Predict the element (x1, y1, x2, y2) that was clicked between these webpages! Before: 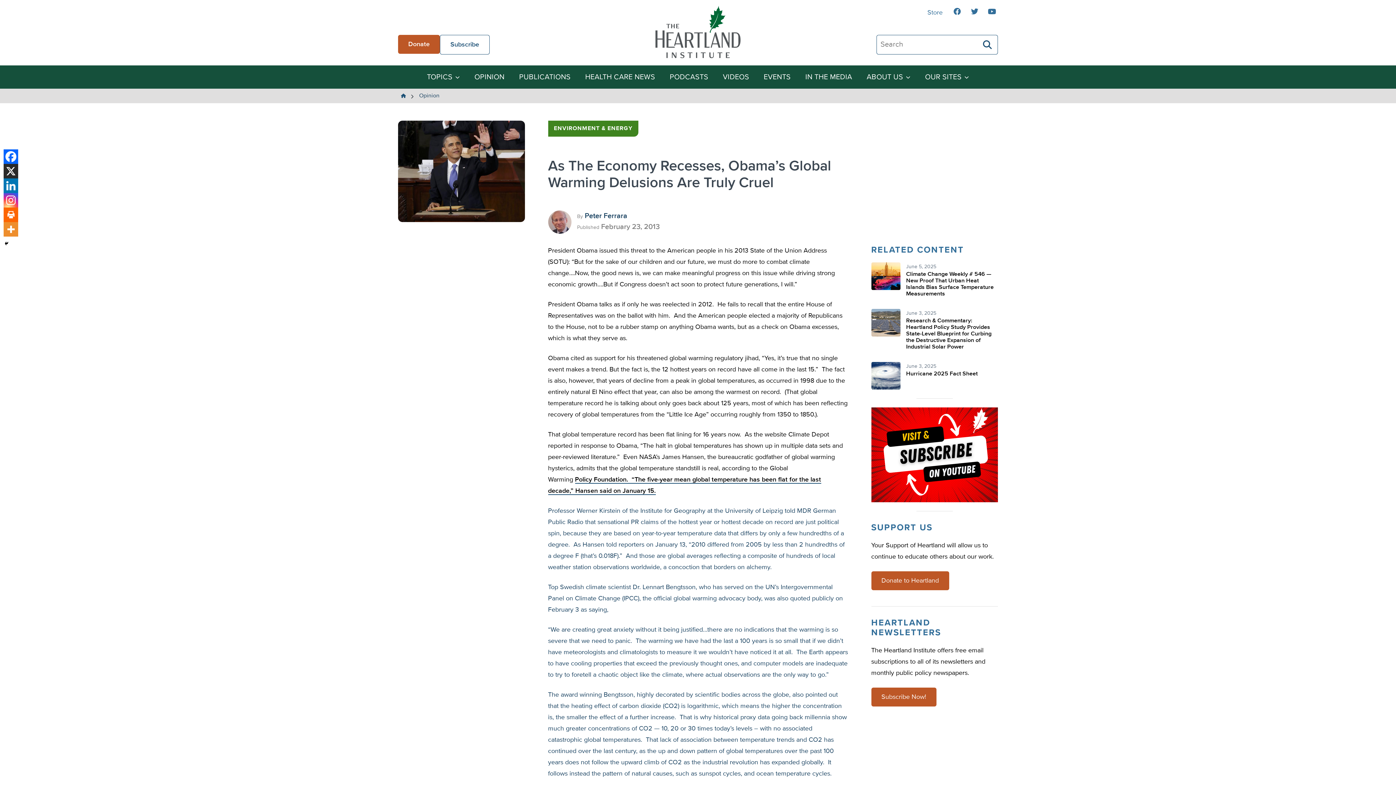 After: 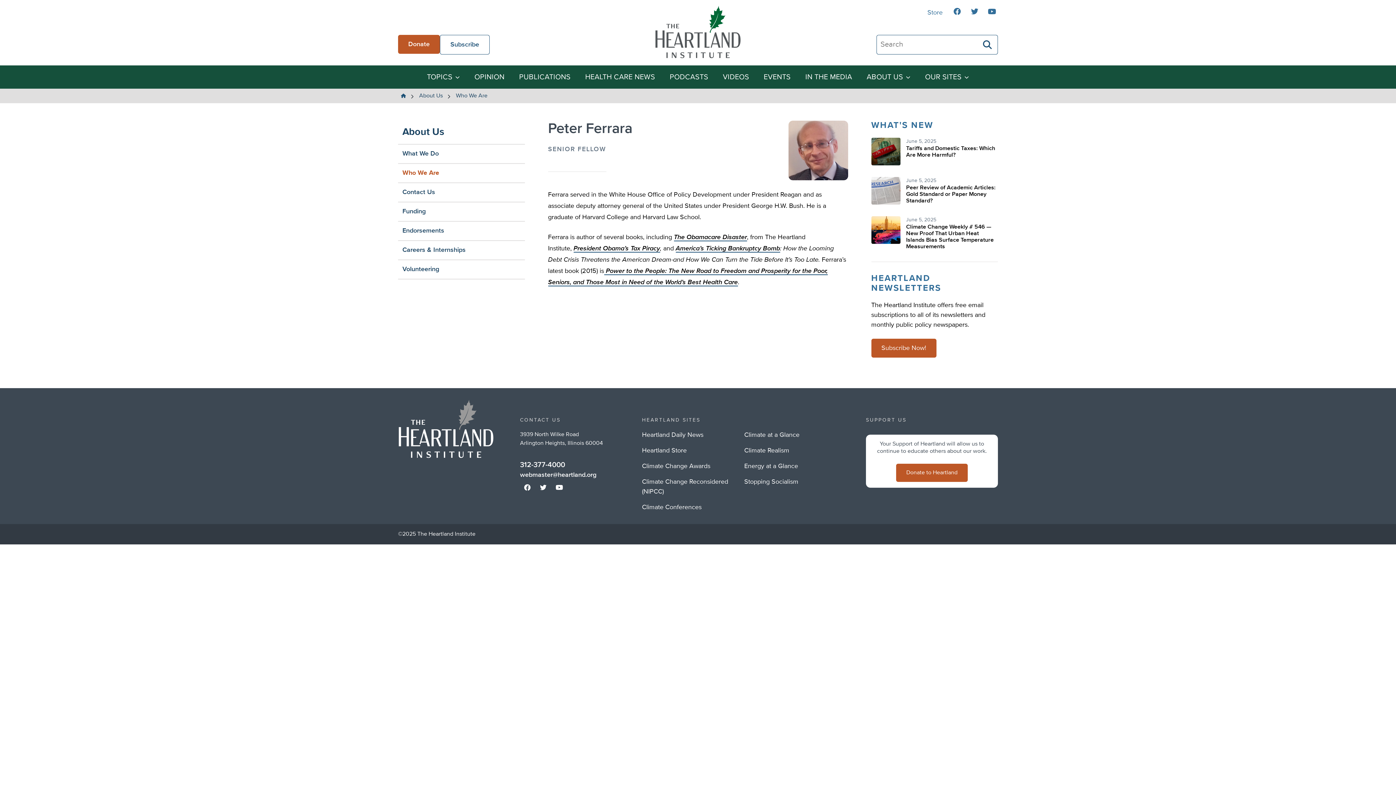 Action: label: Peter Ferrara bbox: (584, 212, 627, 219)